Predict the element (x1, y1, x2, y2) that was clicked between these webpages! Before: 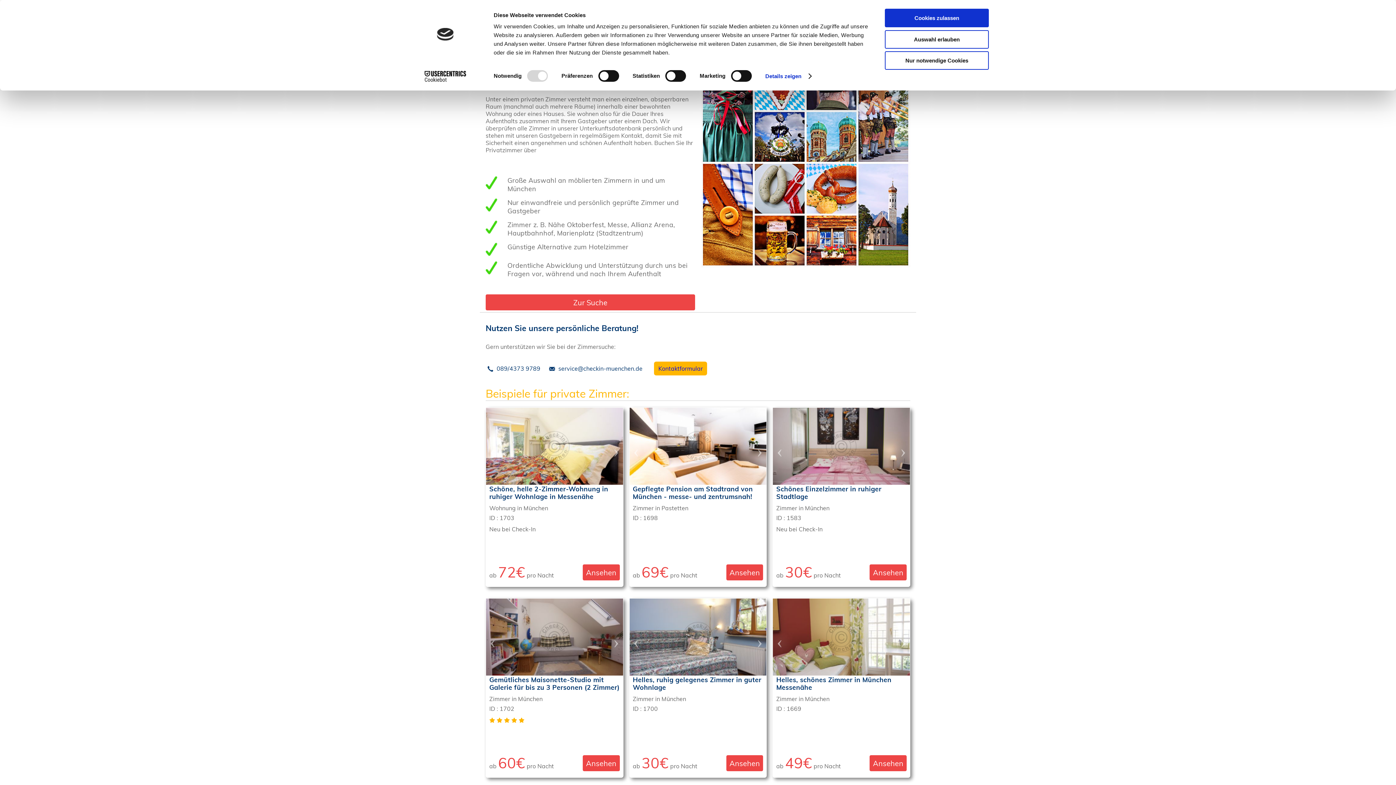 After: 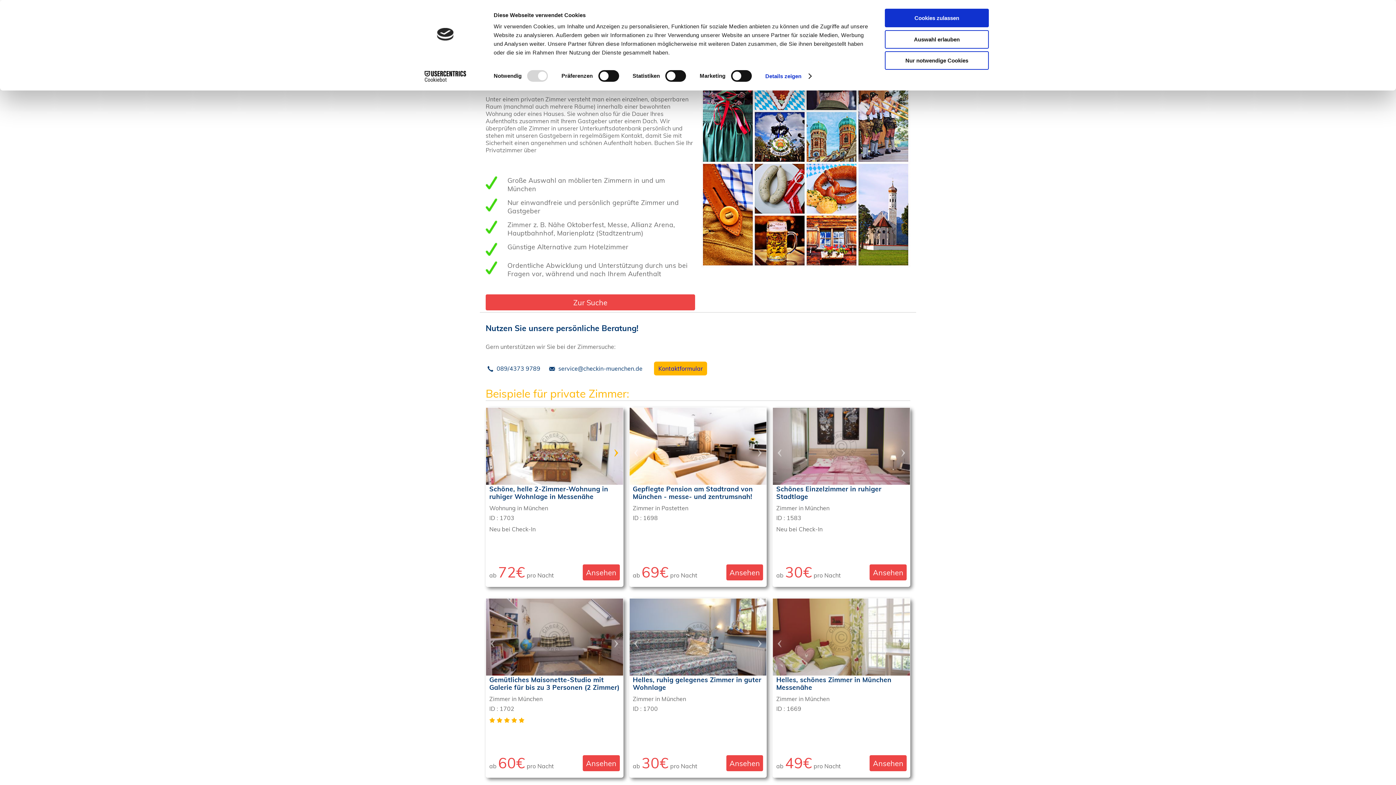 Action: label: › bbox: (613, 440, 619, 462)